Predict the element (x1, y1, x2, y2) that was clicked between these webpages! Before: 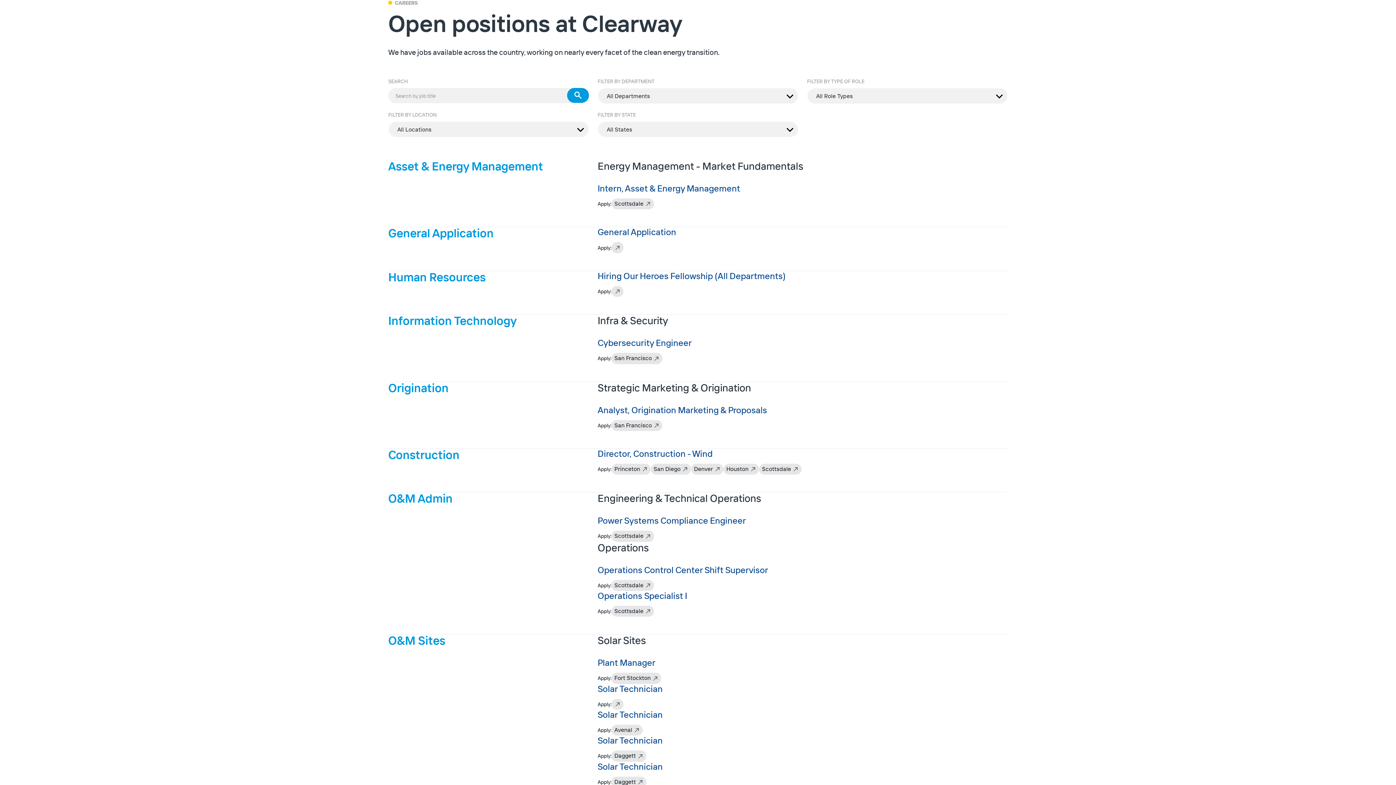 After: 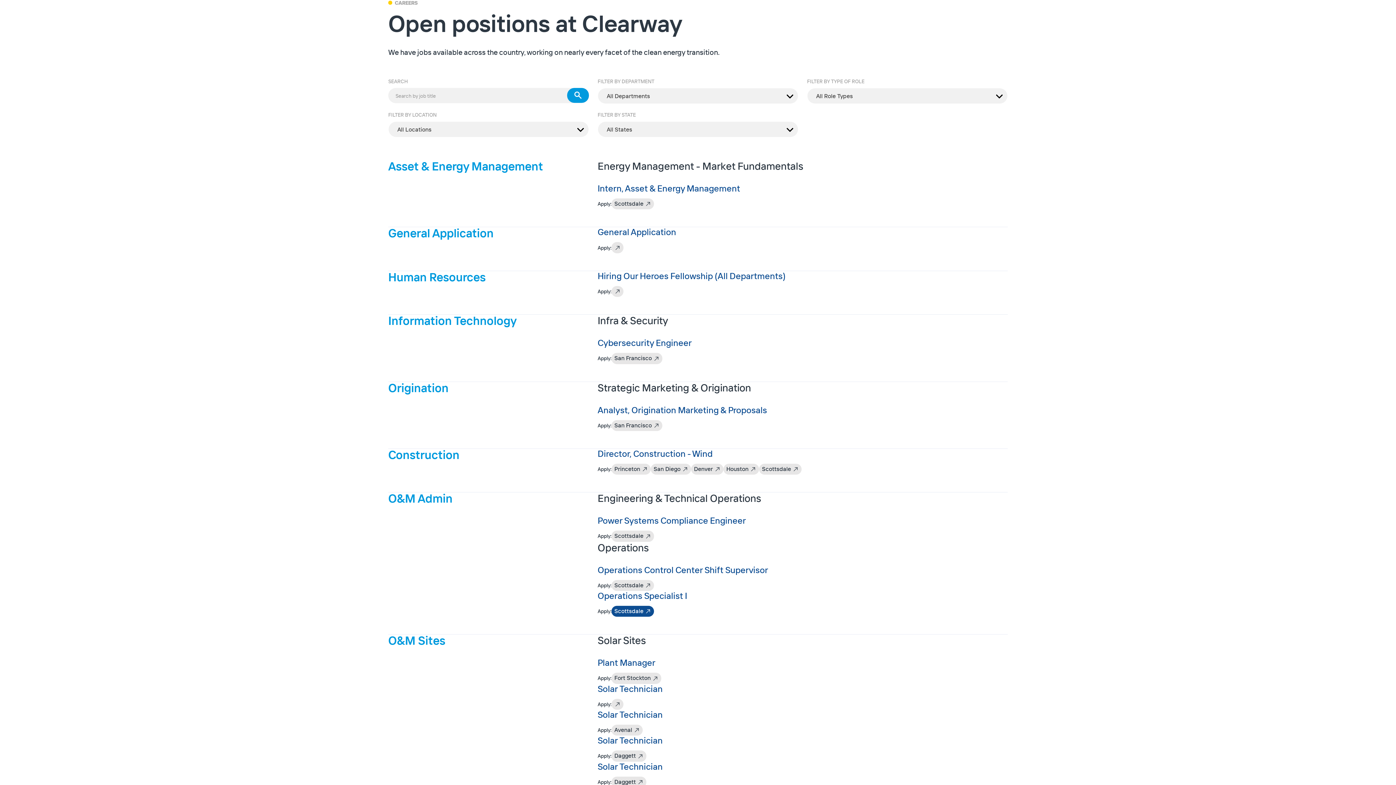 Action: label: Scottsdale  bbox: (611, 606, 654, 617)